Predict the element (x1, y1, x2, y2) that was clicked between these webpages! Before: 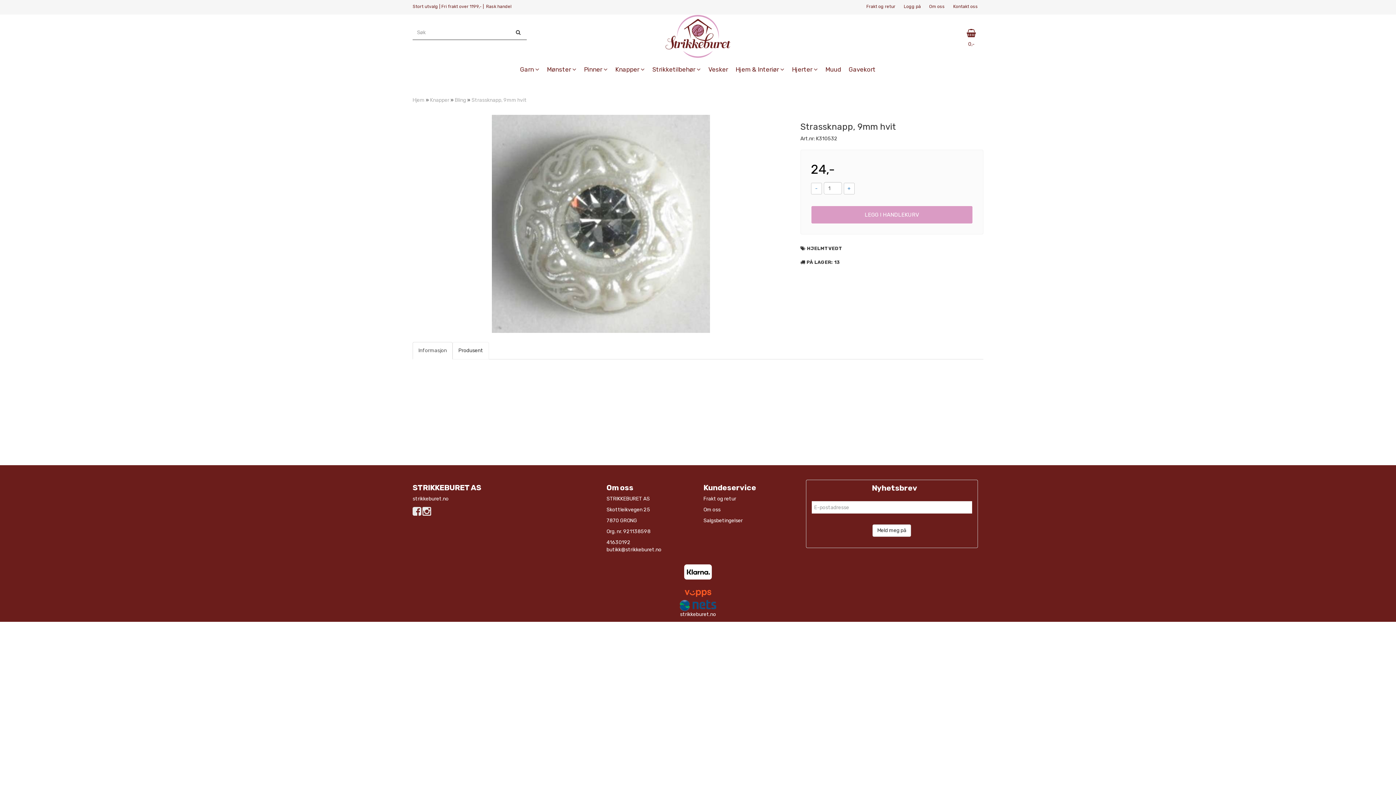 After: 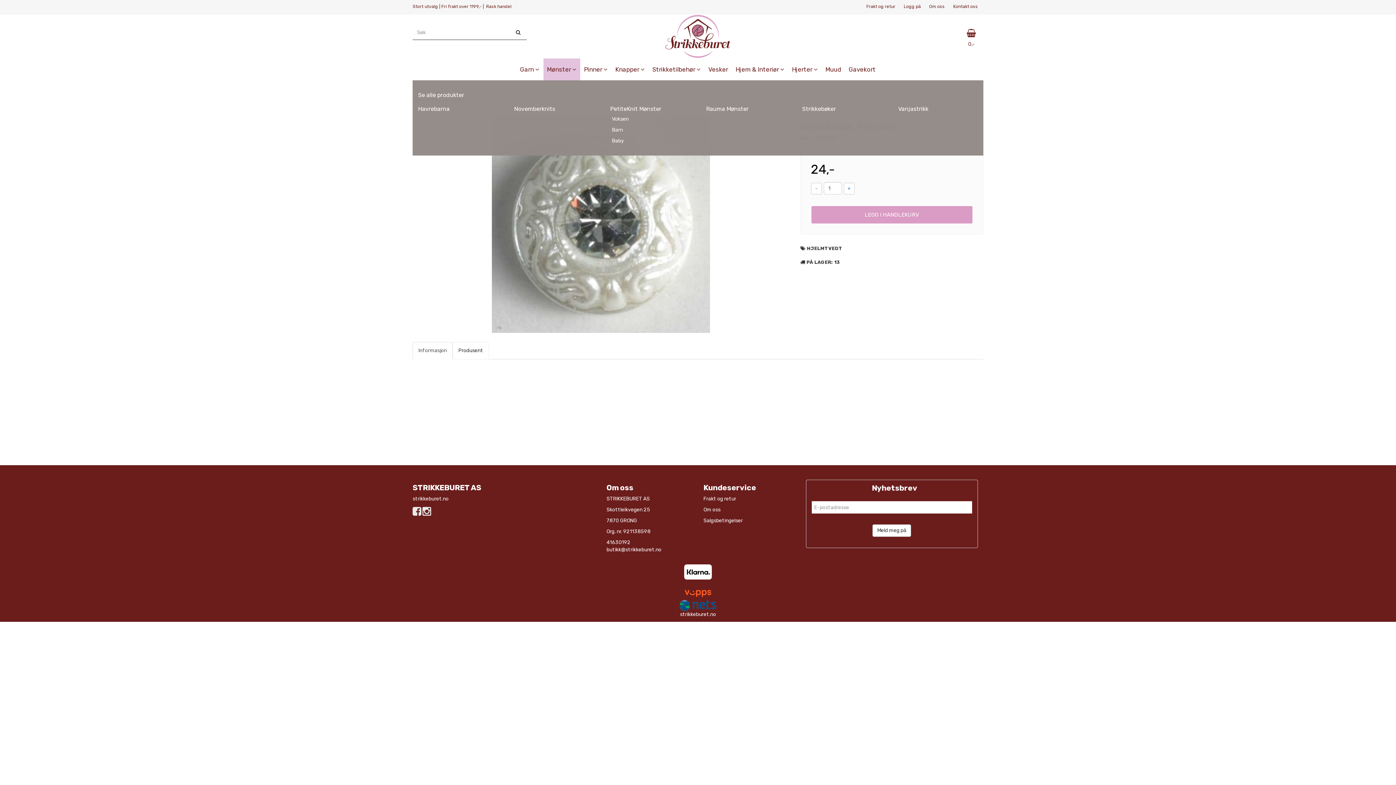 Action: label: Mønster  bbox: (543, 58, 580, 80)